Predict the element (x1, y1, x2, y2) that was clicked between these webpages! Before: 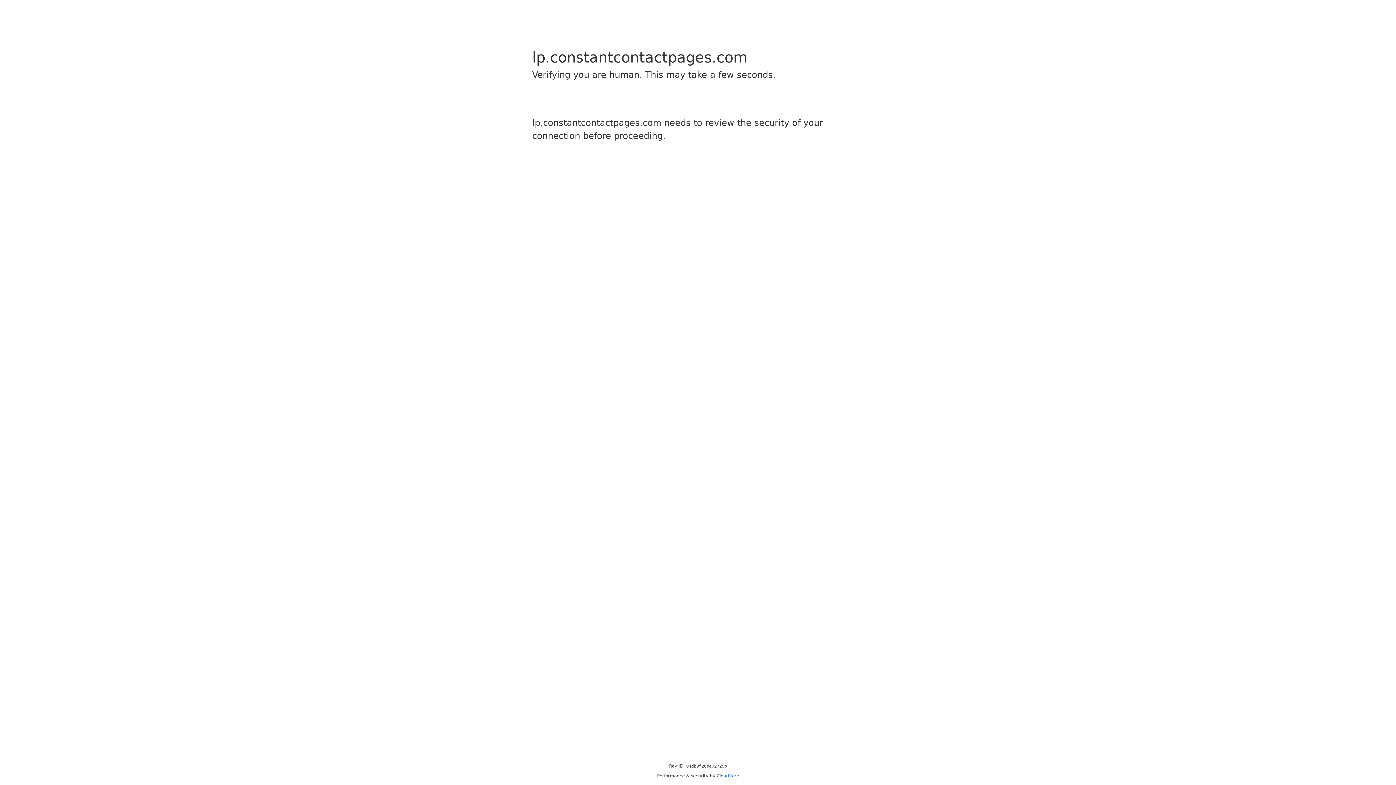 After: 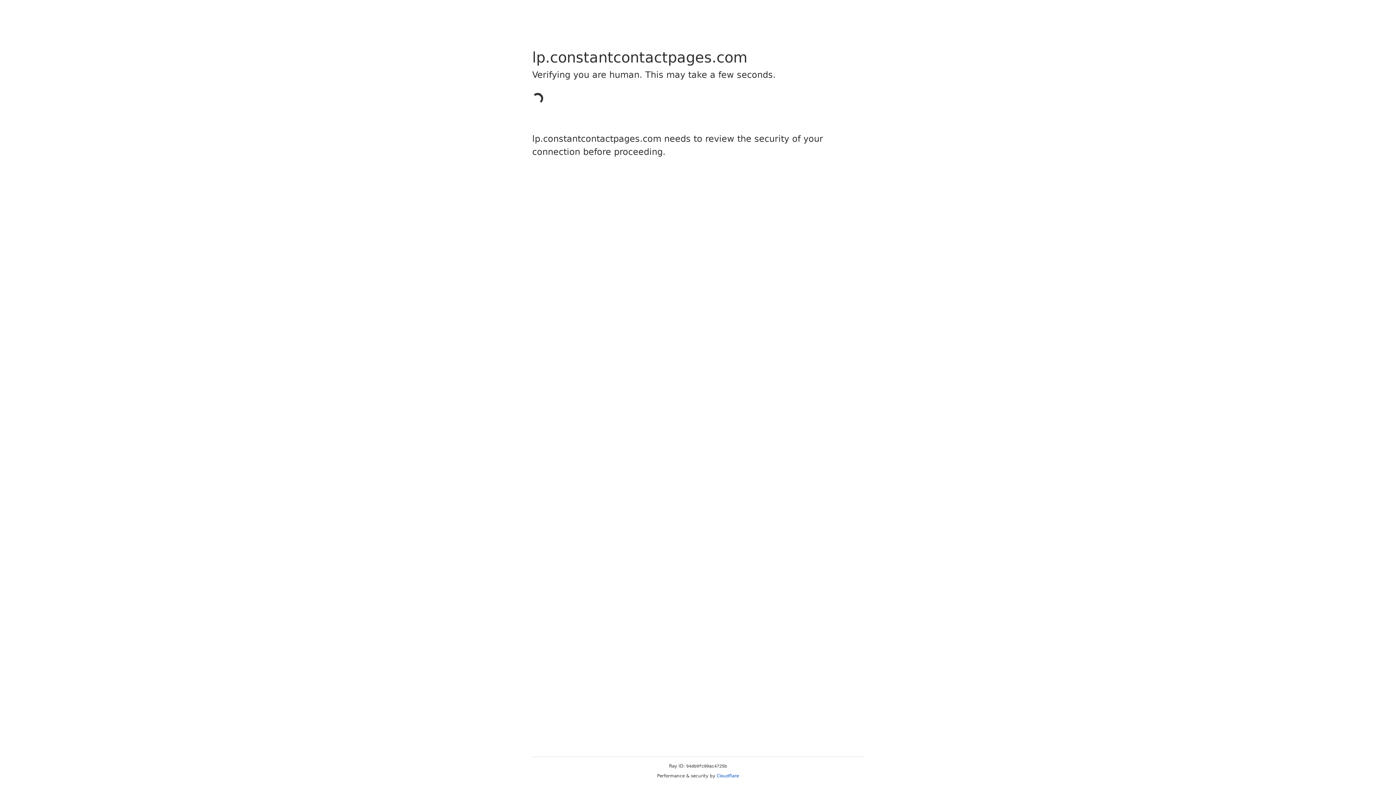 Action: bbox: (716, 773, 739, 778) label: Cloudflare